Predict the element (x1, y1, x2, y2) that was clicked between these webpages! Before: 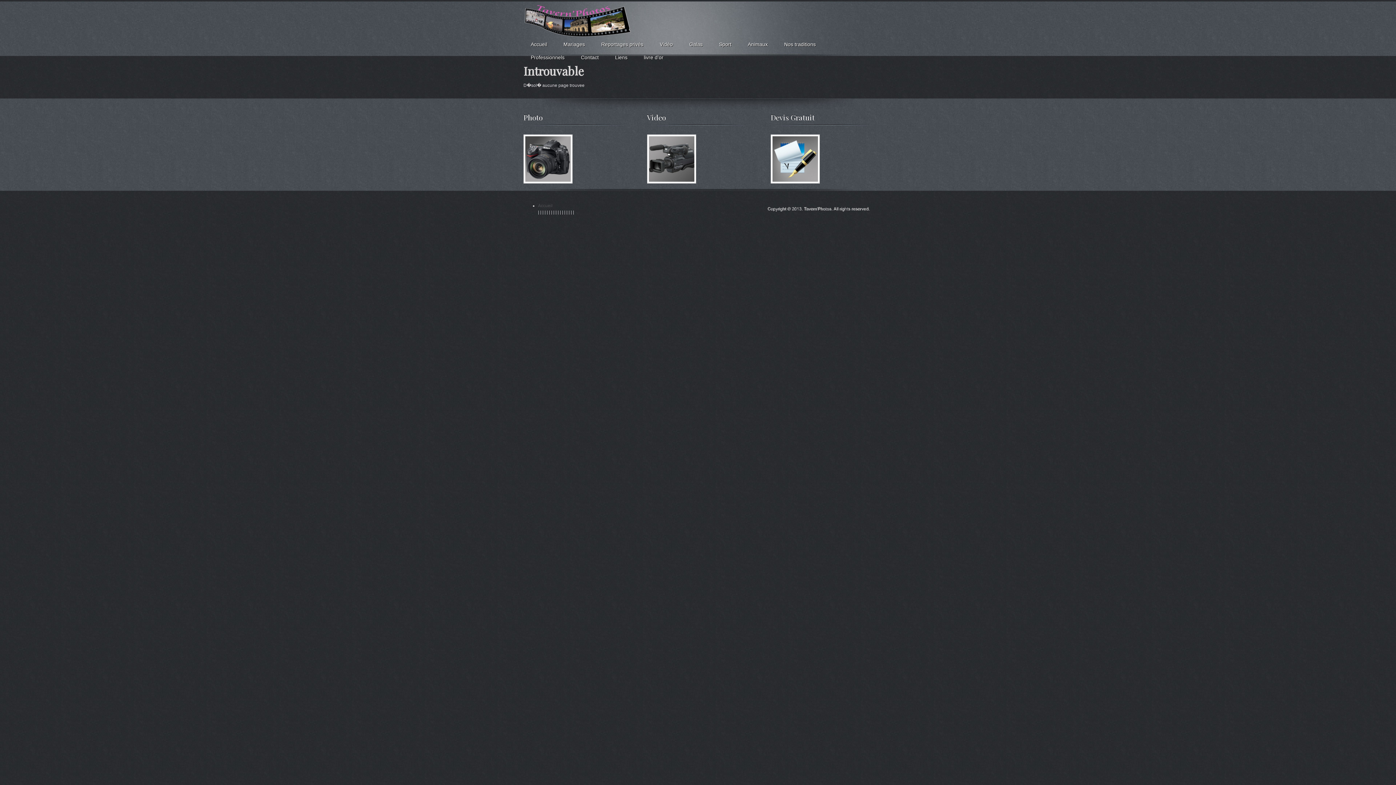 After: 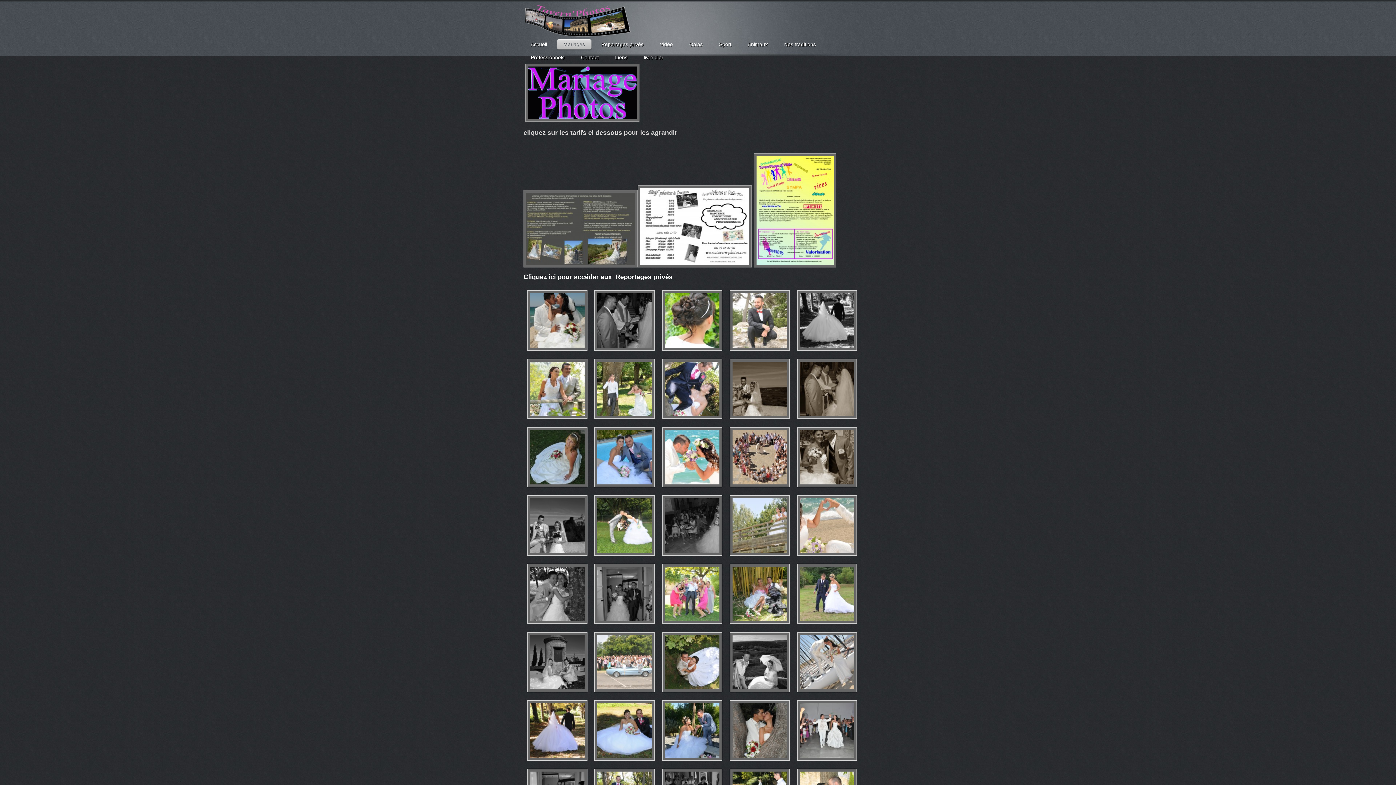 Action: label: Mariages bbox: (556, 37, 592, 50)